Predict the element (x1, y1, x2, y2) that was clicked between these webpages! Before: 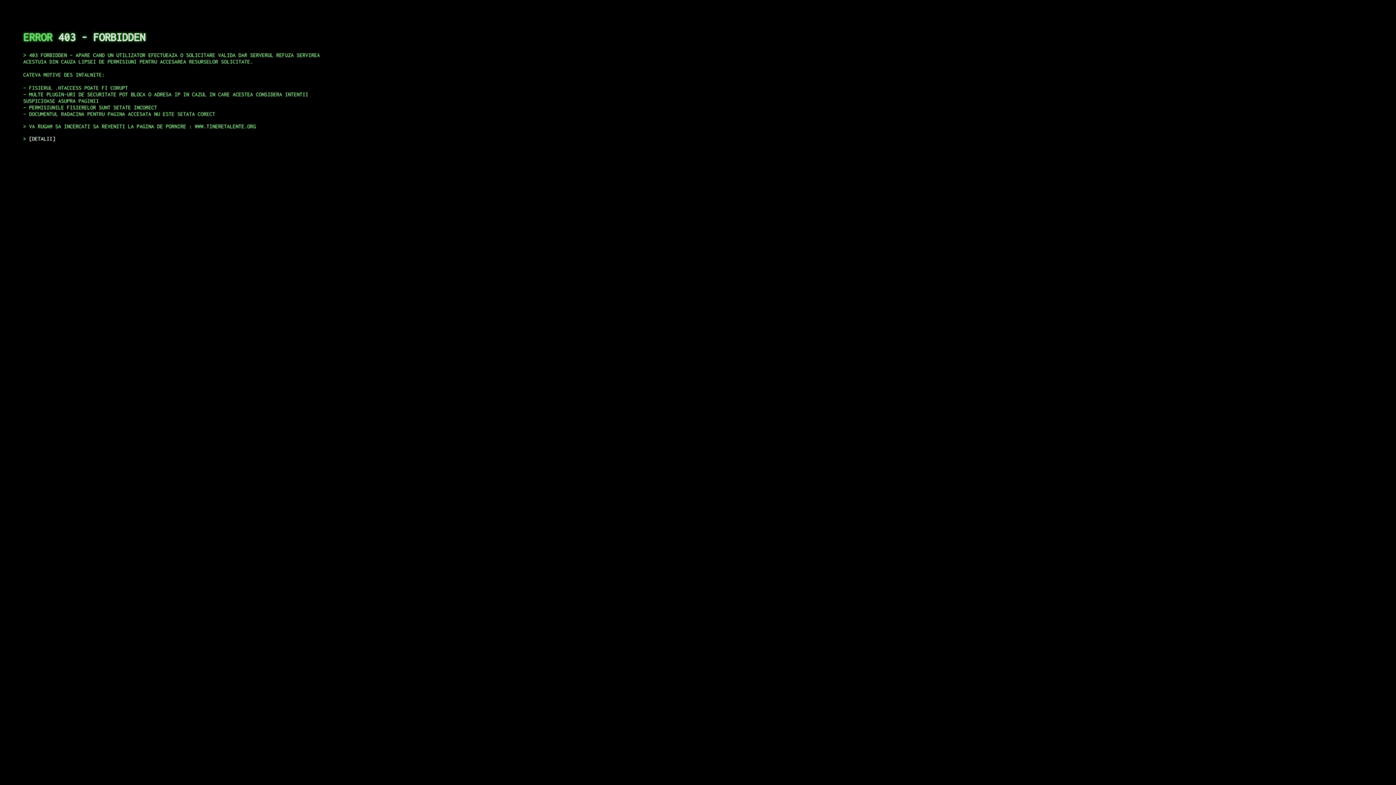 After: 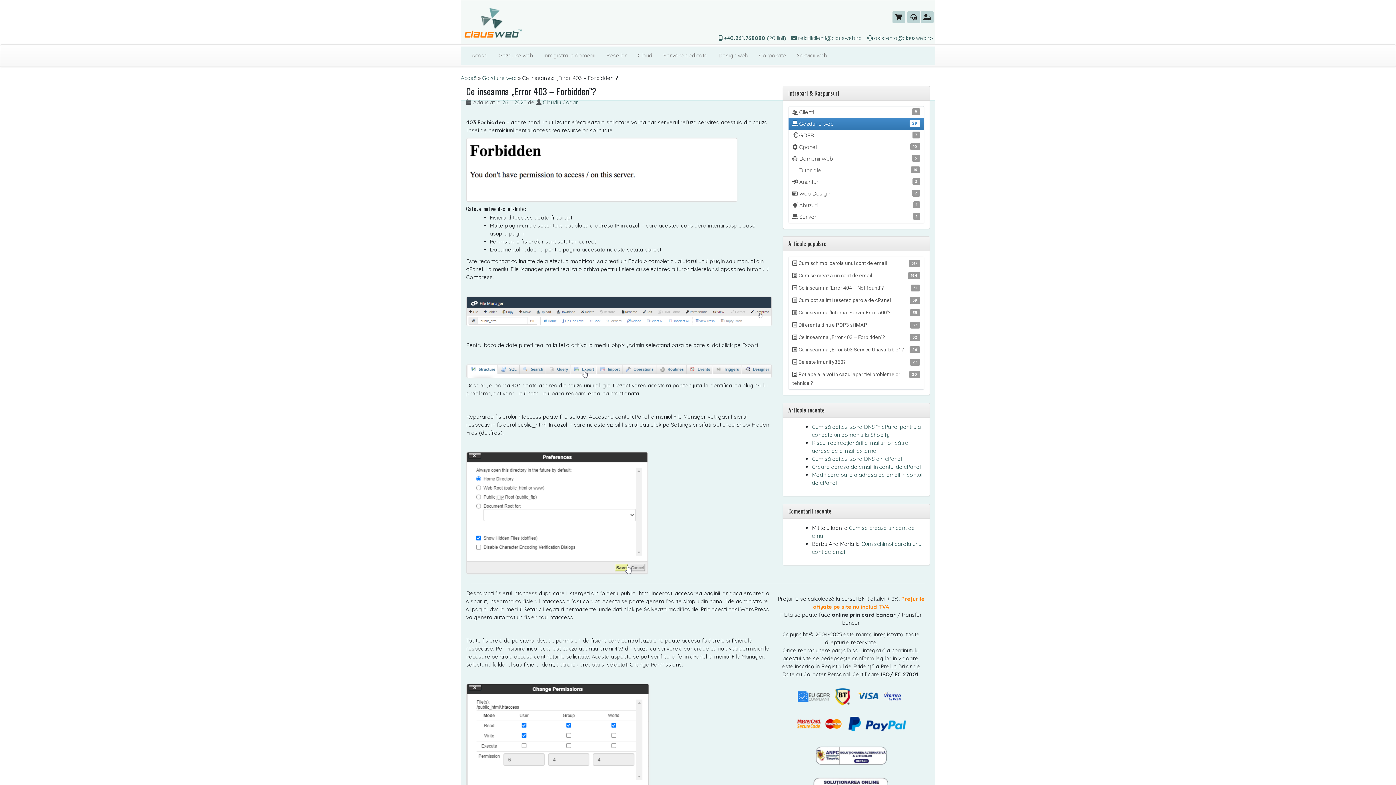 Action: bbox: (29, 135, 55, 141) label: DETALII